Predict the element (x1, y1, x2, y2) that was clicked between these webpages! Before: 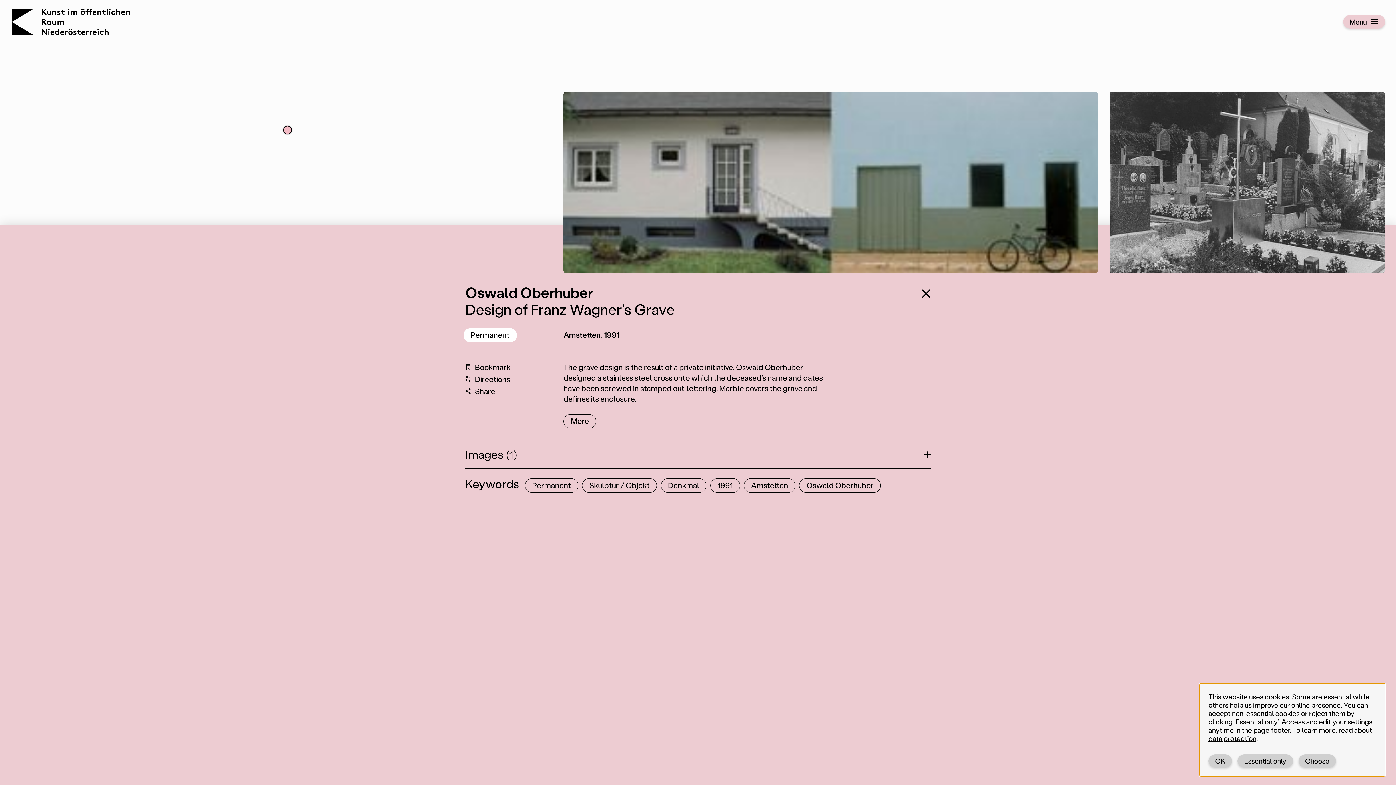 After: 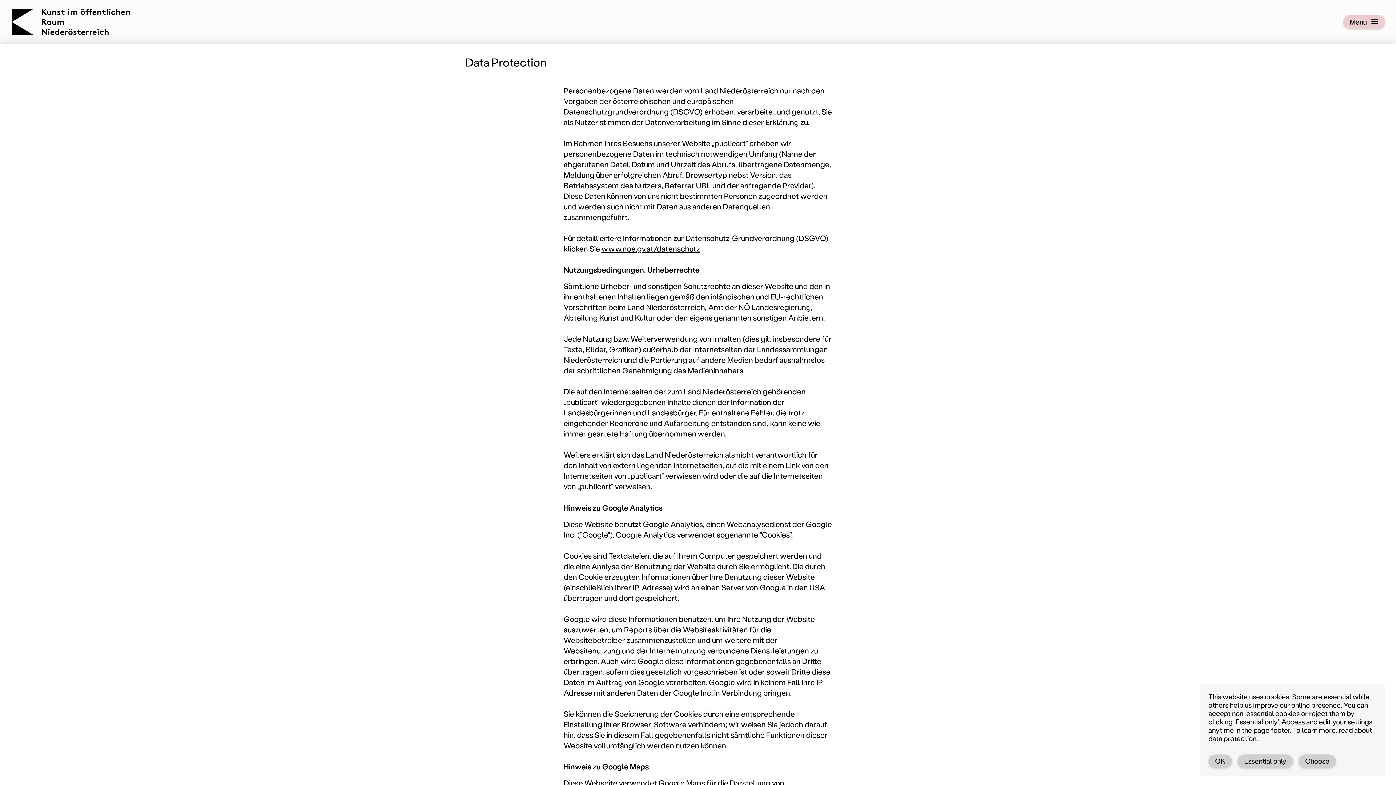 Action: bbox: (1208, 734, 1256, 743) label: data protection